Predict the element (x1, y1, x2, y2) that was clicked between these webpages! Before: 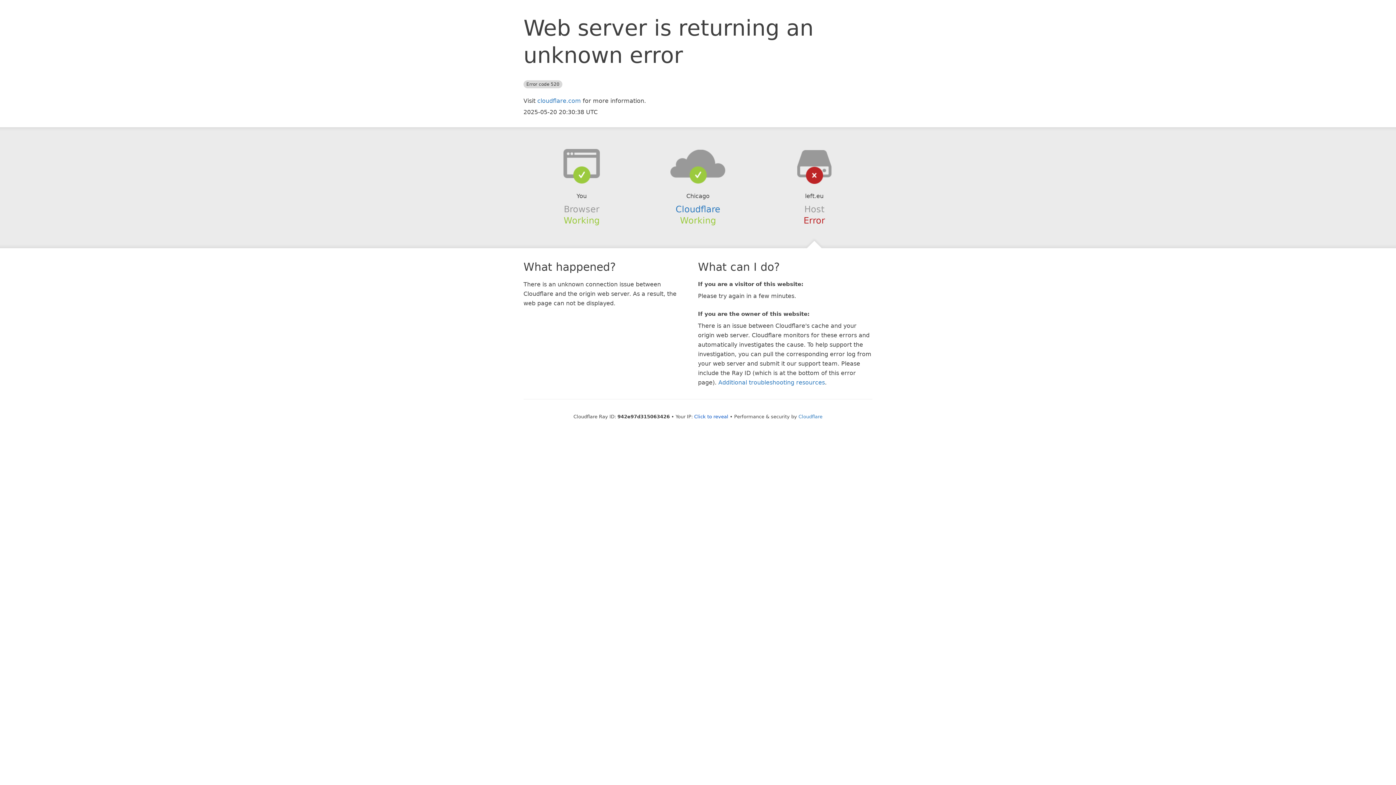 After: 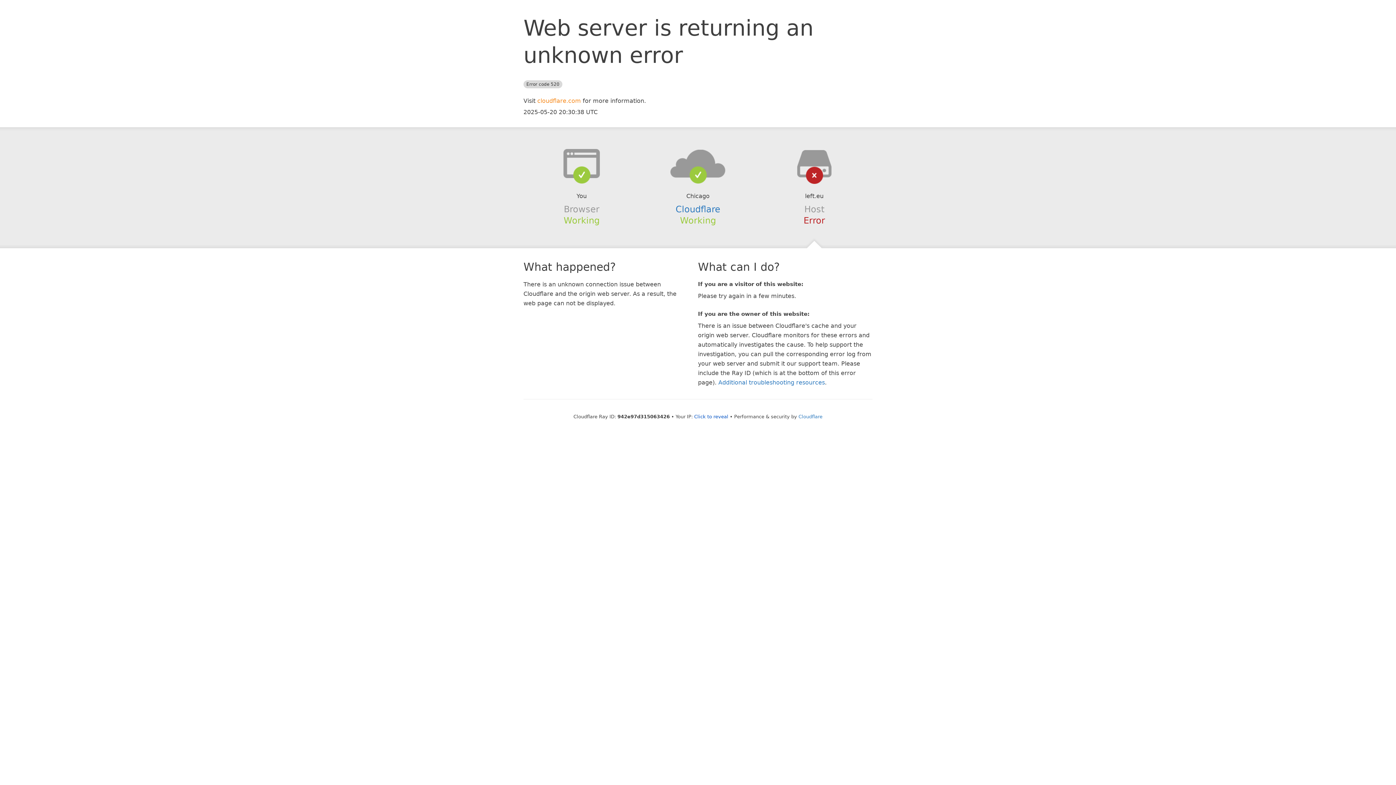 Action: label: cloudflare.com bbox: (537, 97, 581, 104)